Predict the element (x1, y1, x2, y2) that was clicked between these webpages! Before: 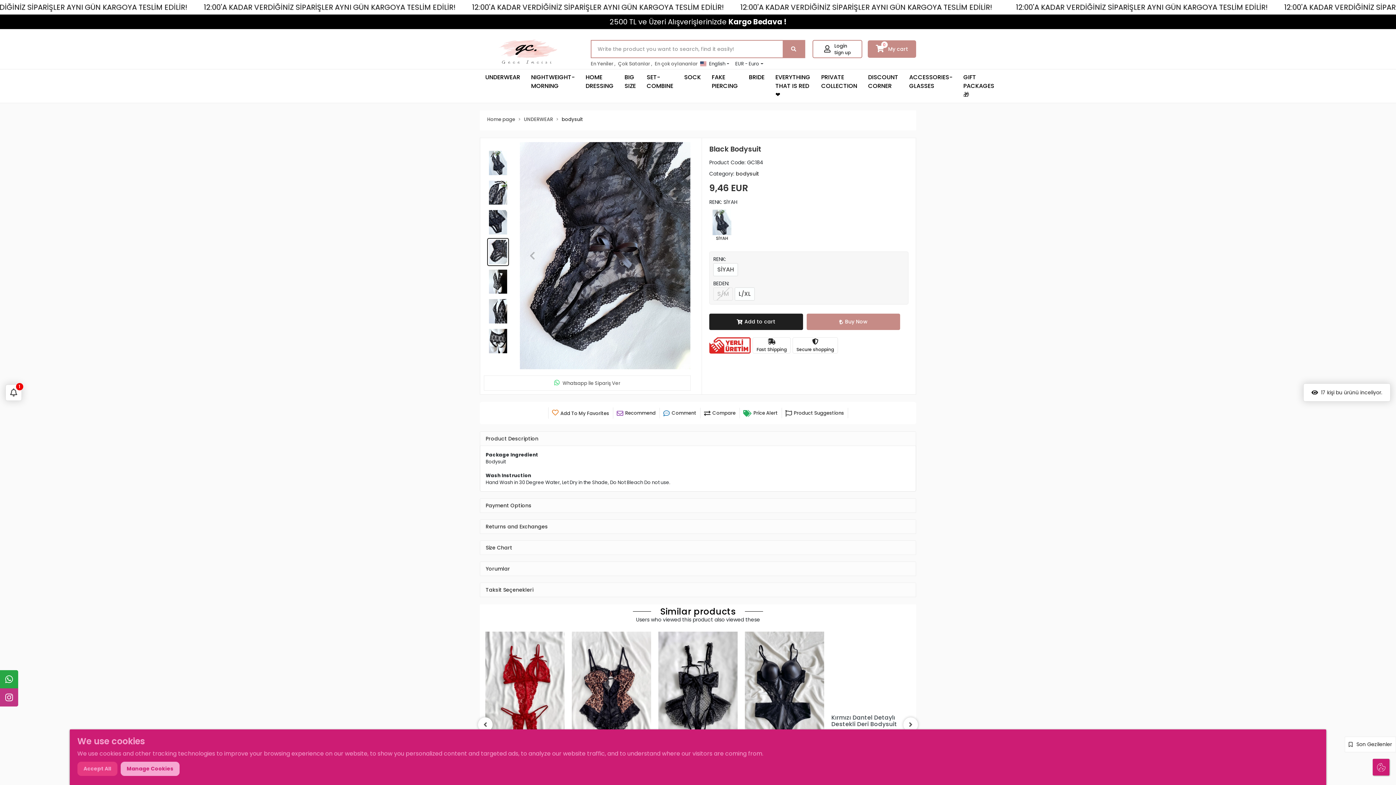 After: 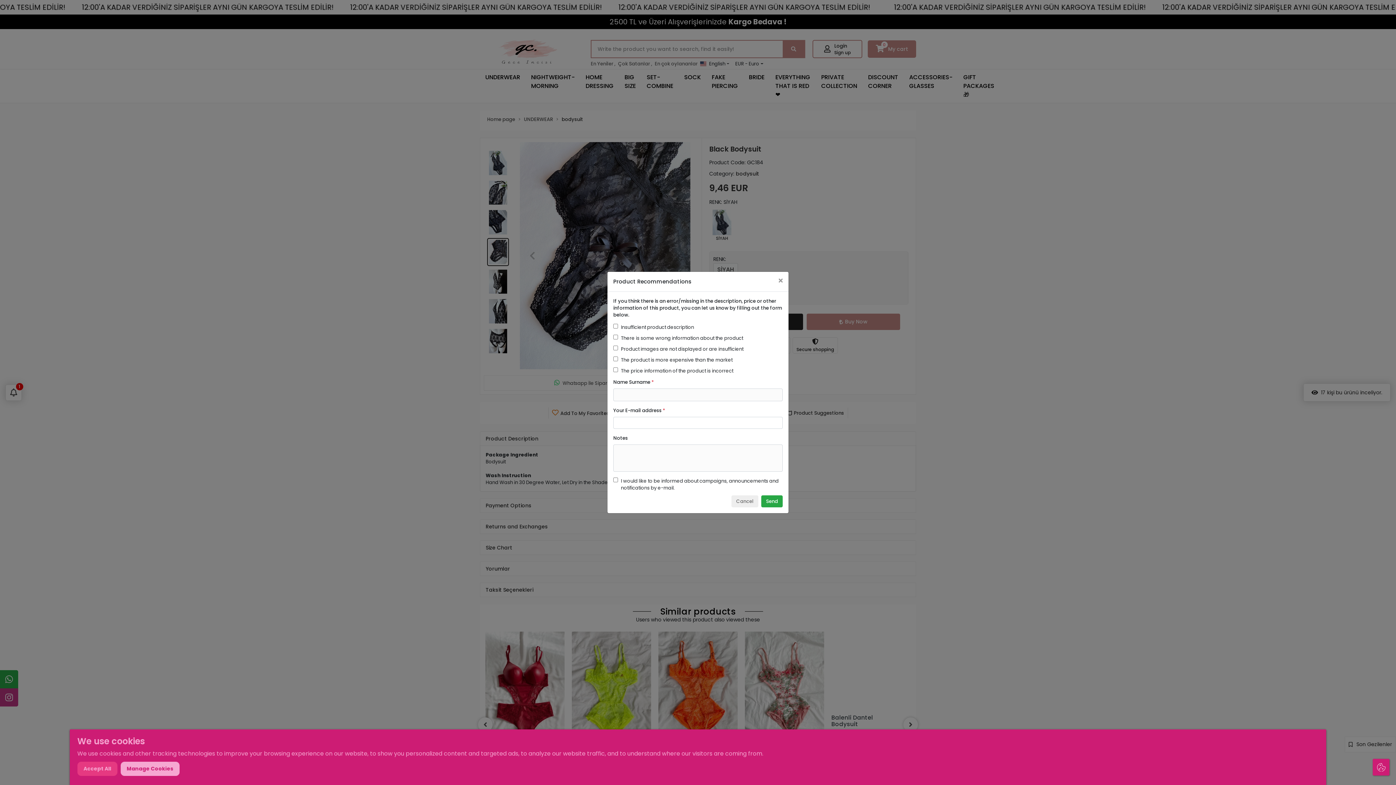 Action: label: Product Suggestions bbox: (782, 408, 847, 418)